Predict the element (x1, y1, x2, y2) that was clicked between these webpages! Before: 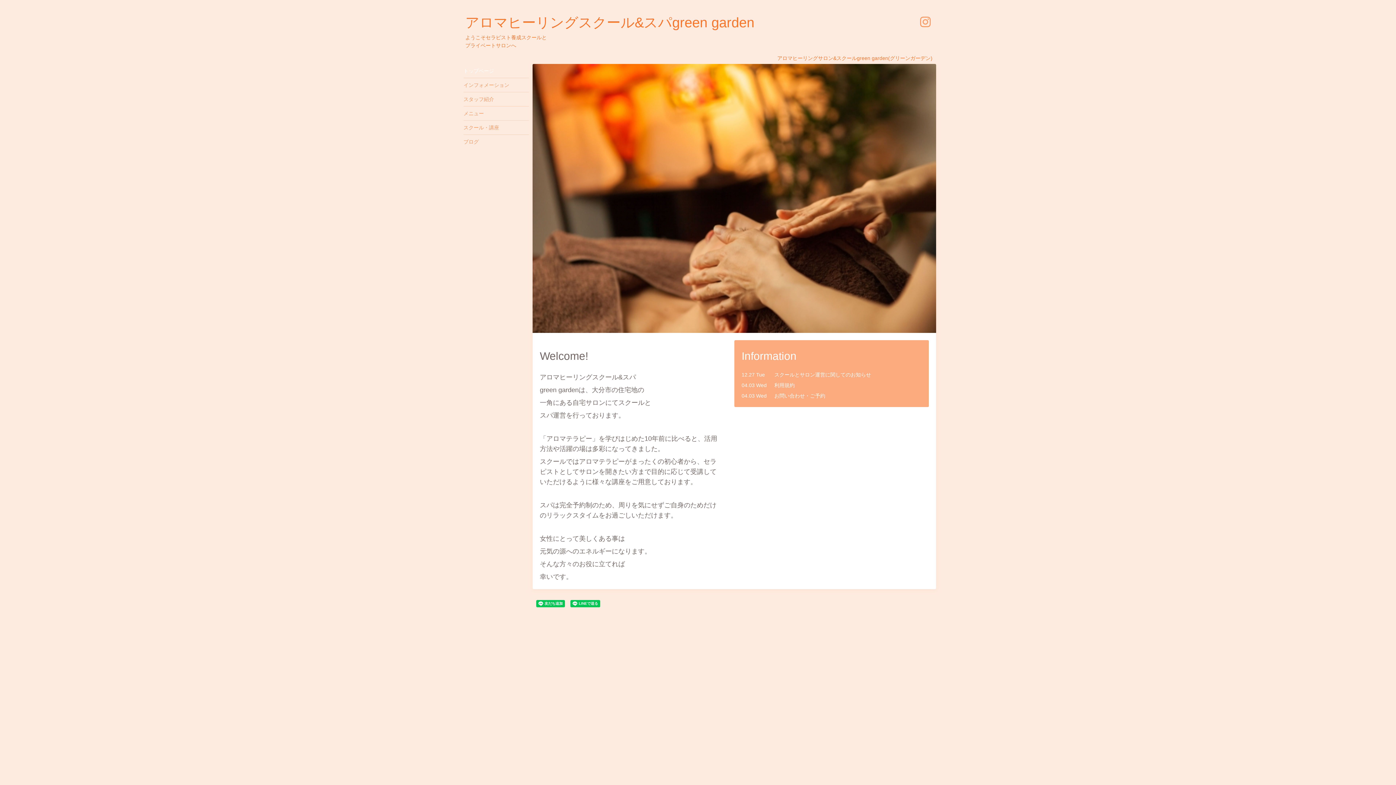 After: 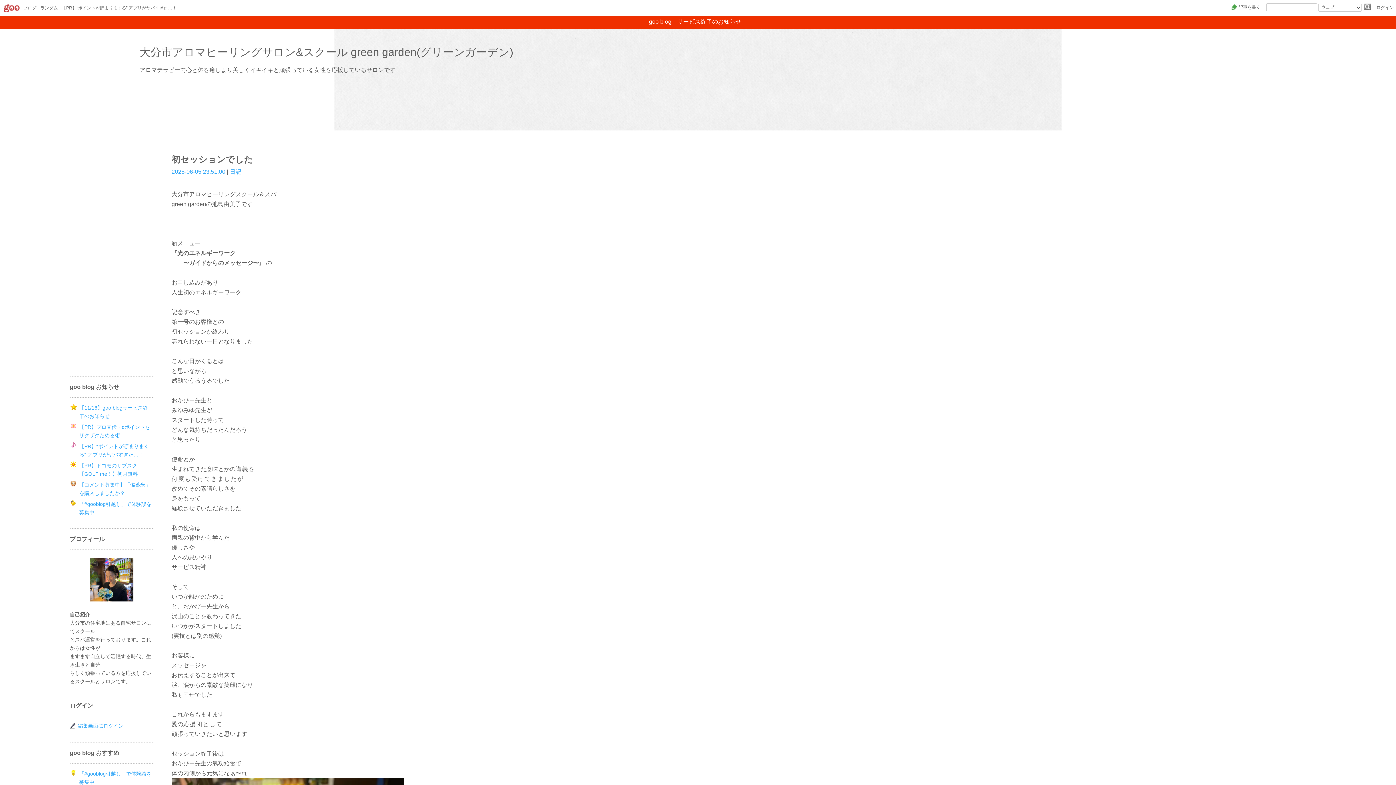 Action: bbox: (463, 134, 529, 148) label: ブログ